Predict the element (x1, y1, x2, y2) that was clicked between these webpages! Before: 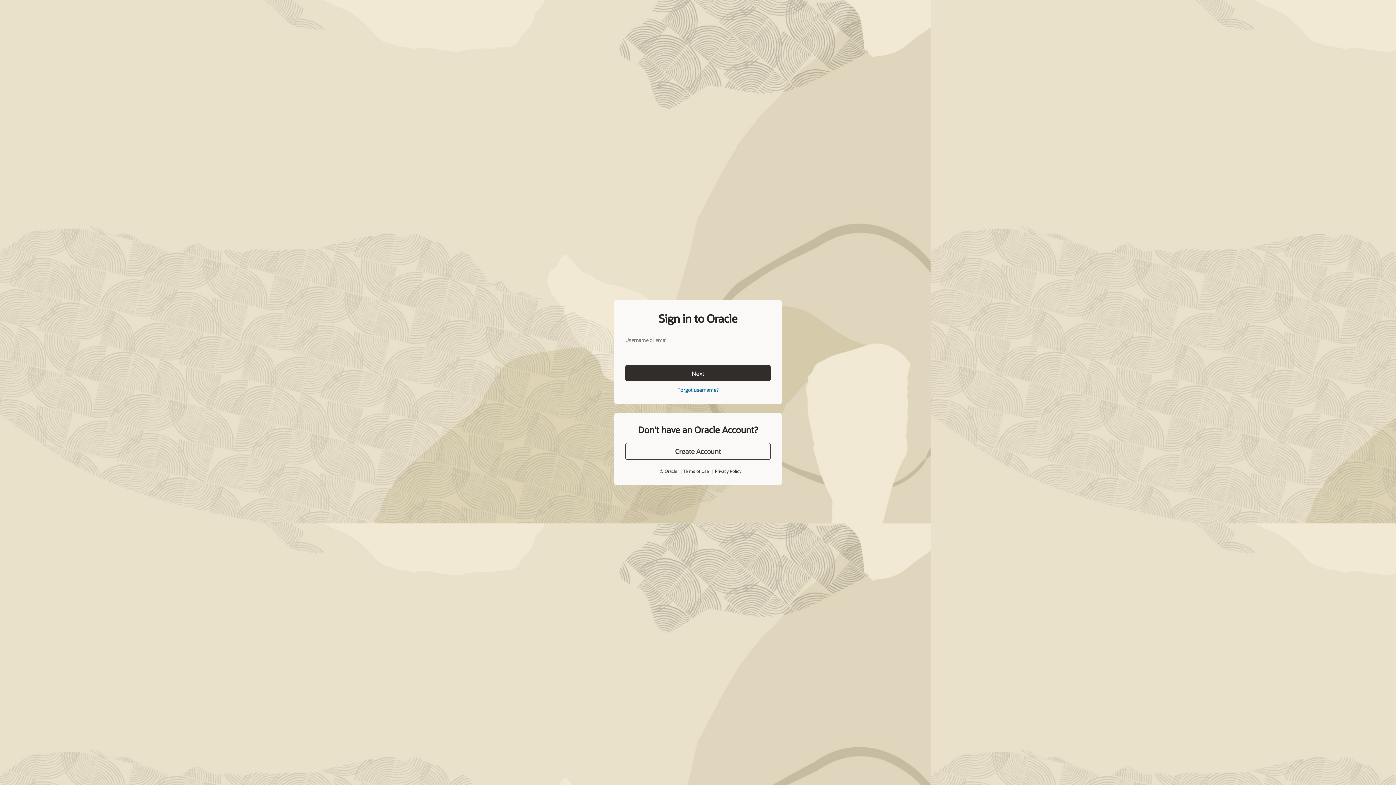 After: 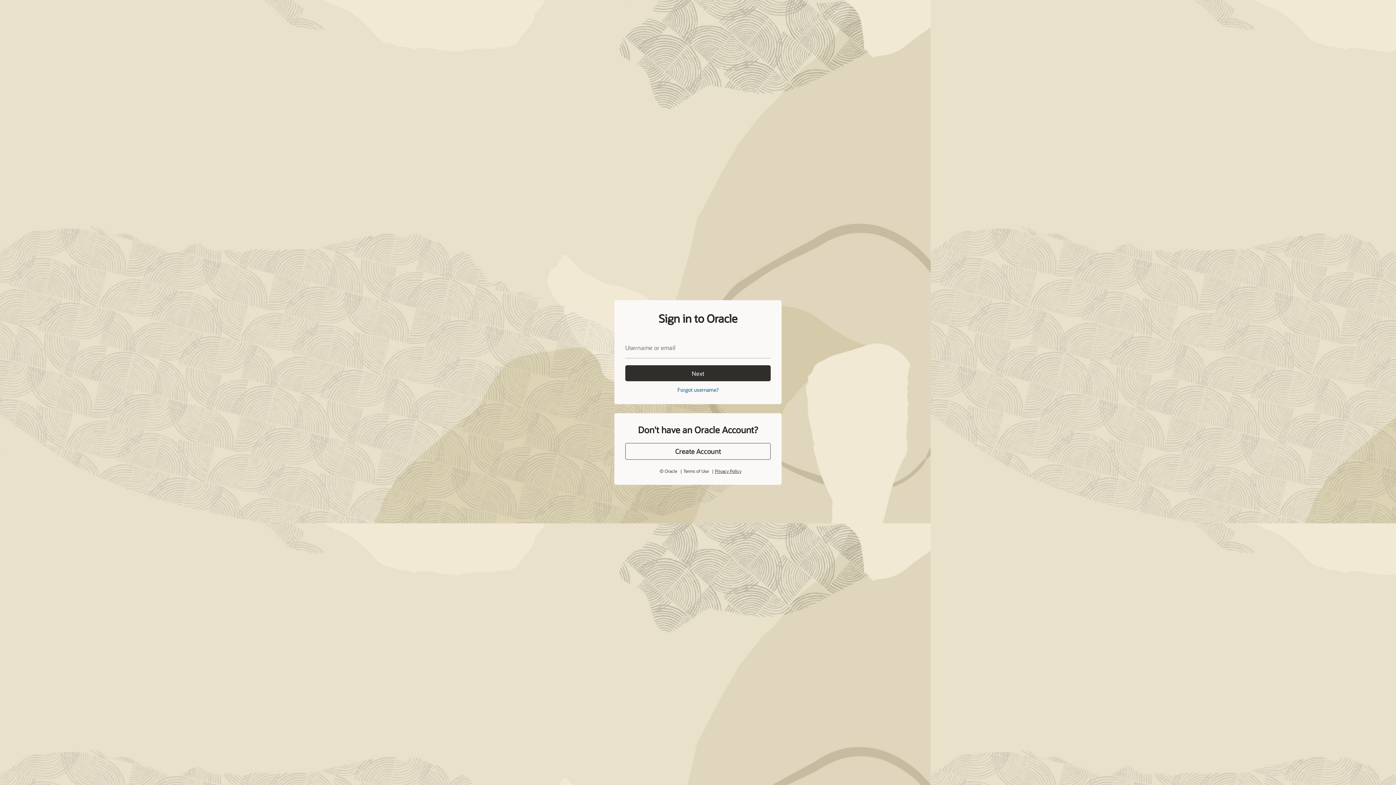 Action: label: Privacy Policy bbox: (713, 451, 738, 456)